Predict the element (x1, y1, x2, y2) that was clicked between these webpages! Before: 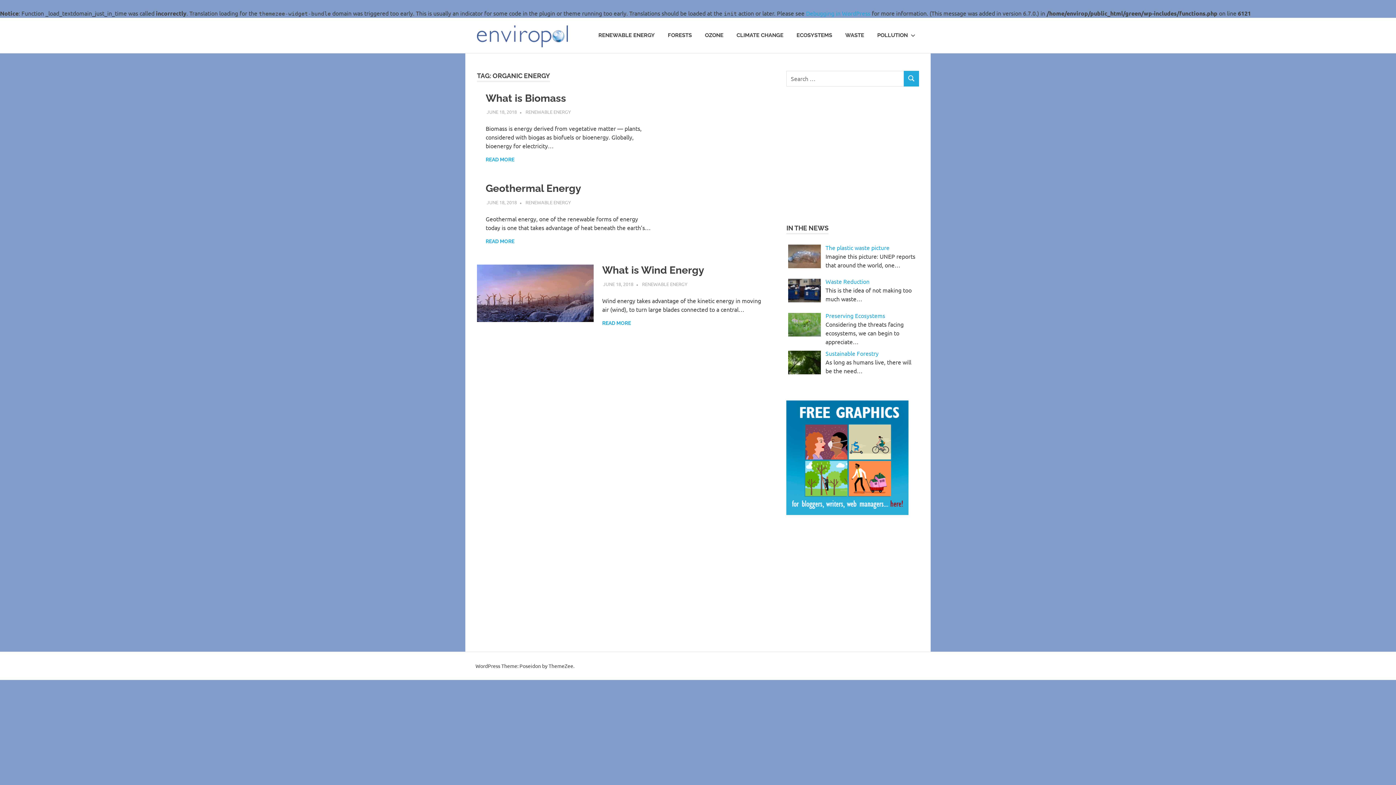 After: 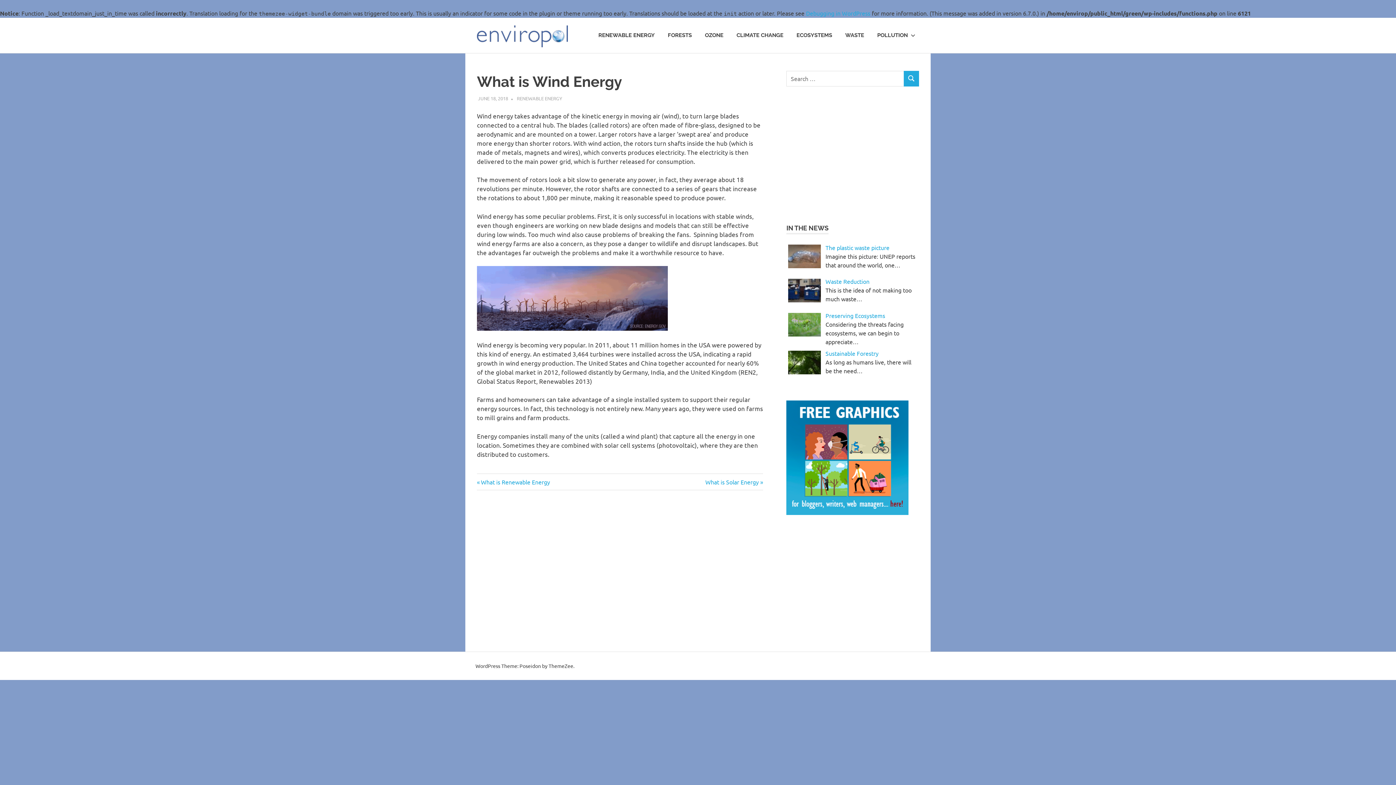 Action: bbox: (477, 262, 593, 327)